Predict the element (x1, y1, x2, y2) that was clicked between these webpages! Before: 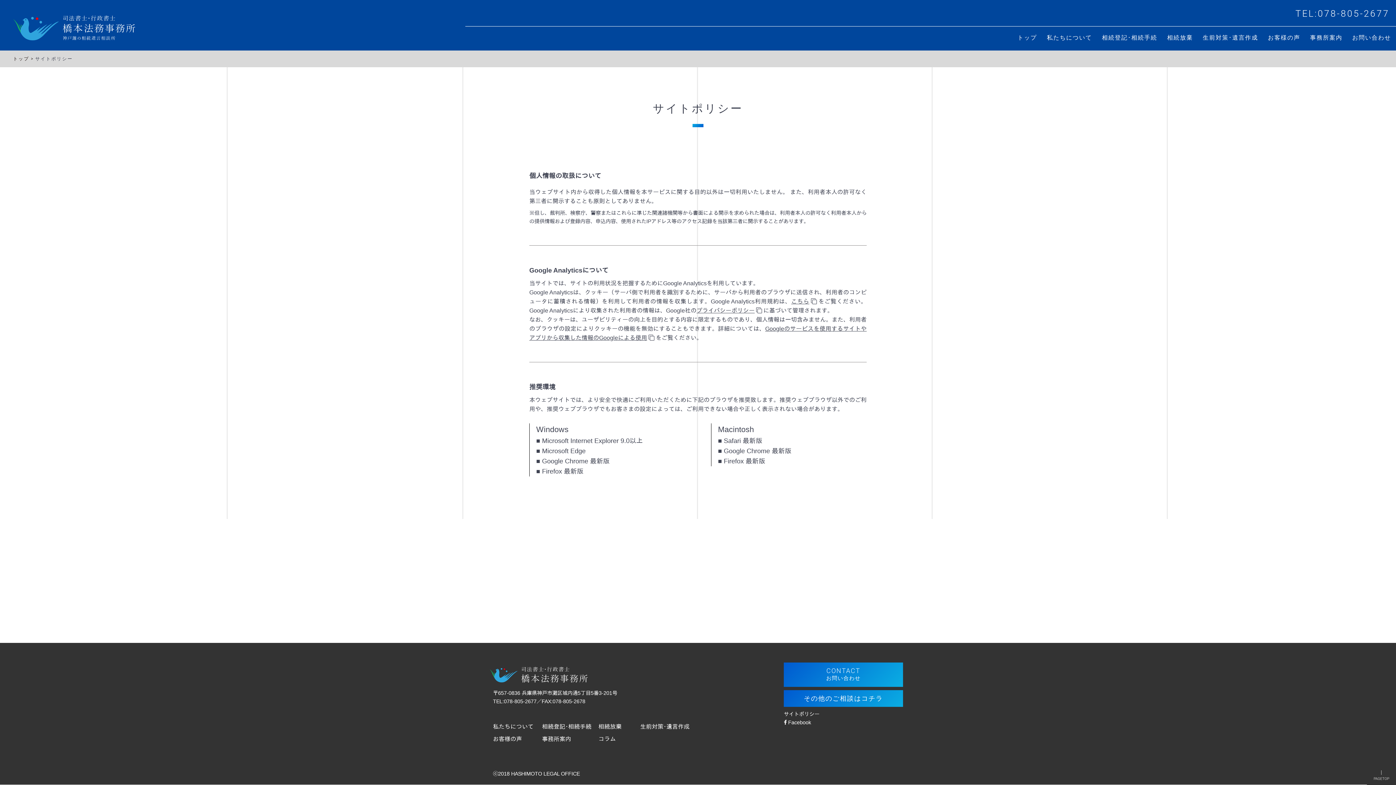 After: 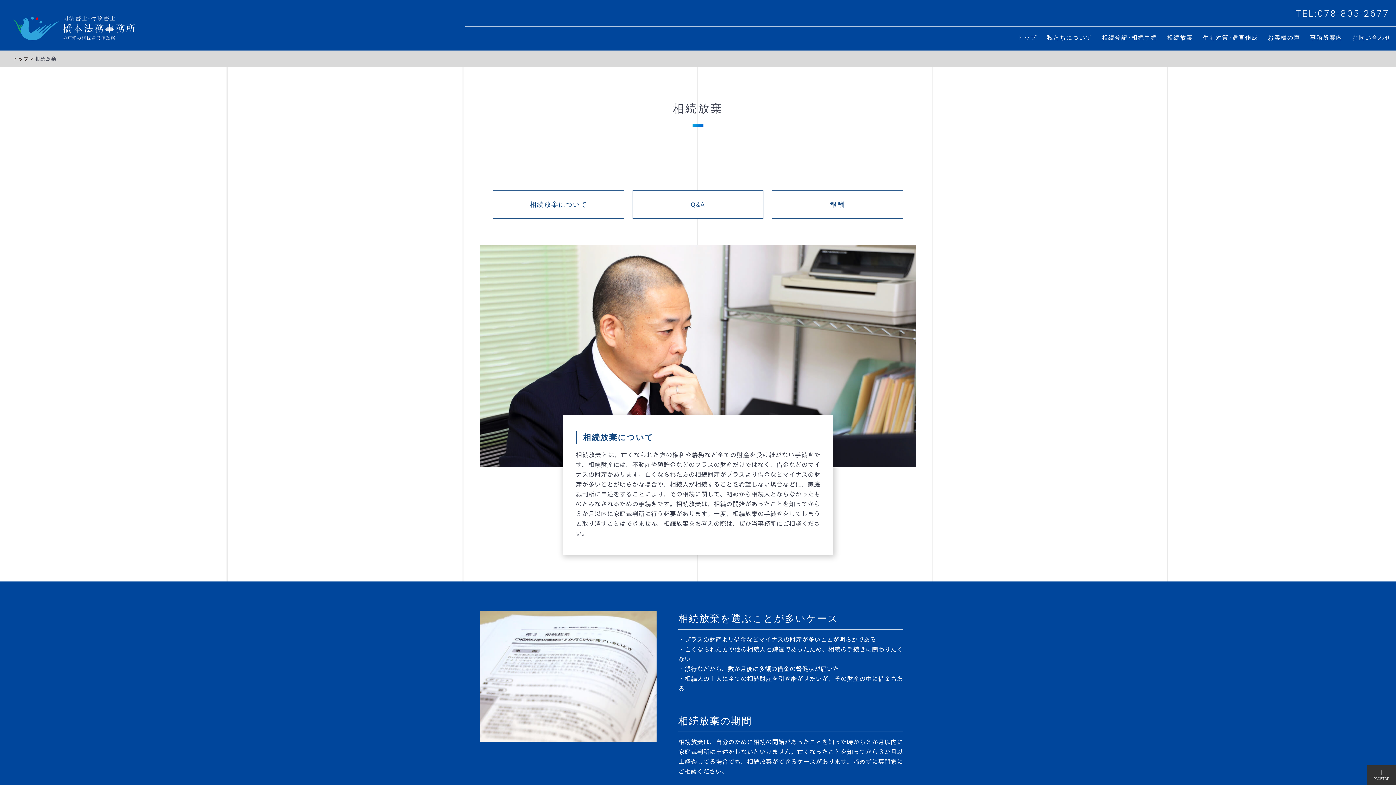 Action: bbox: (1162, 28, 1198, 46) label: 相続放棄